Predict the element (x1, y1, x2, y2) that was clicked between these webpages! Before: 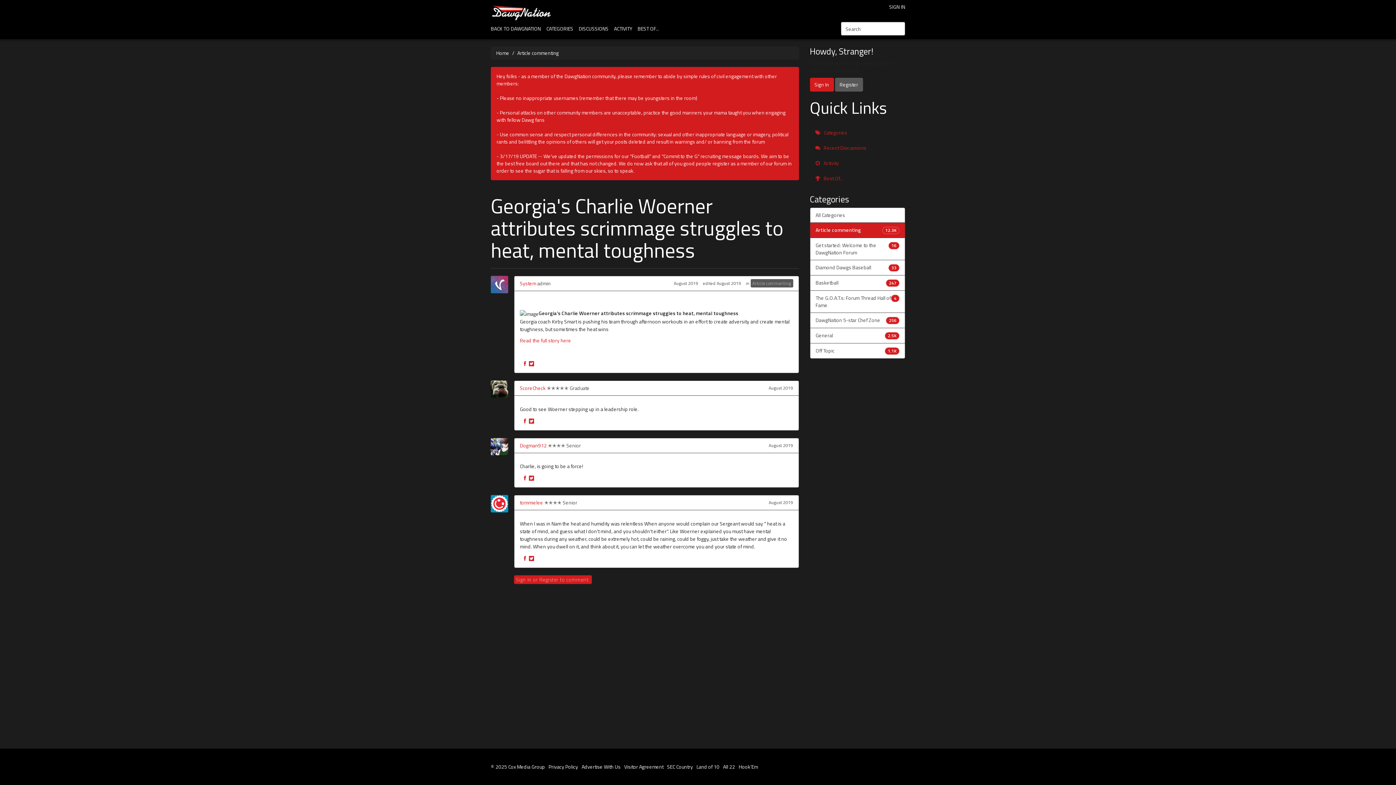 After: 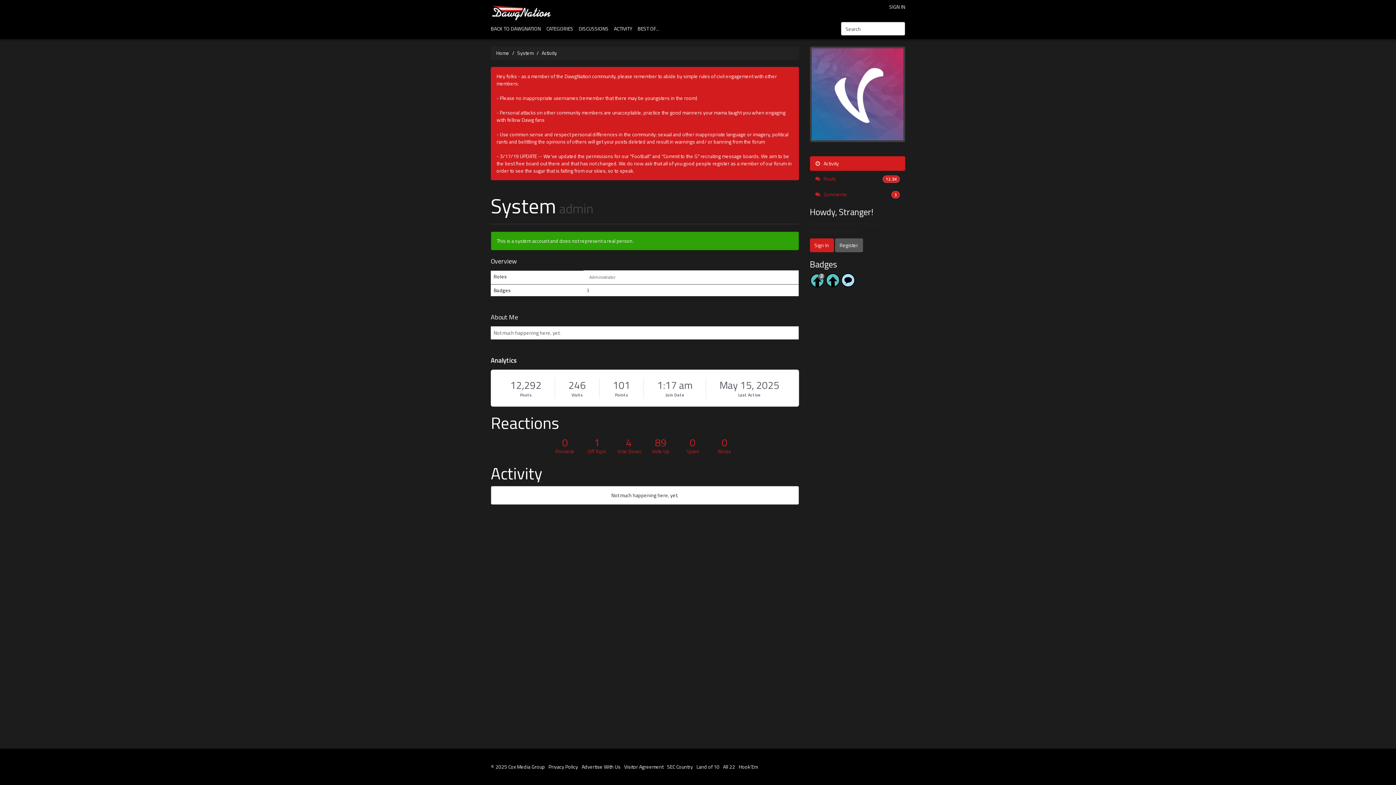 Action: bbox: (490, 276, 512, 293) label: User: "System"